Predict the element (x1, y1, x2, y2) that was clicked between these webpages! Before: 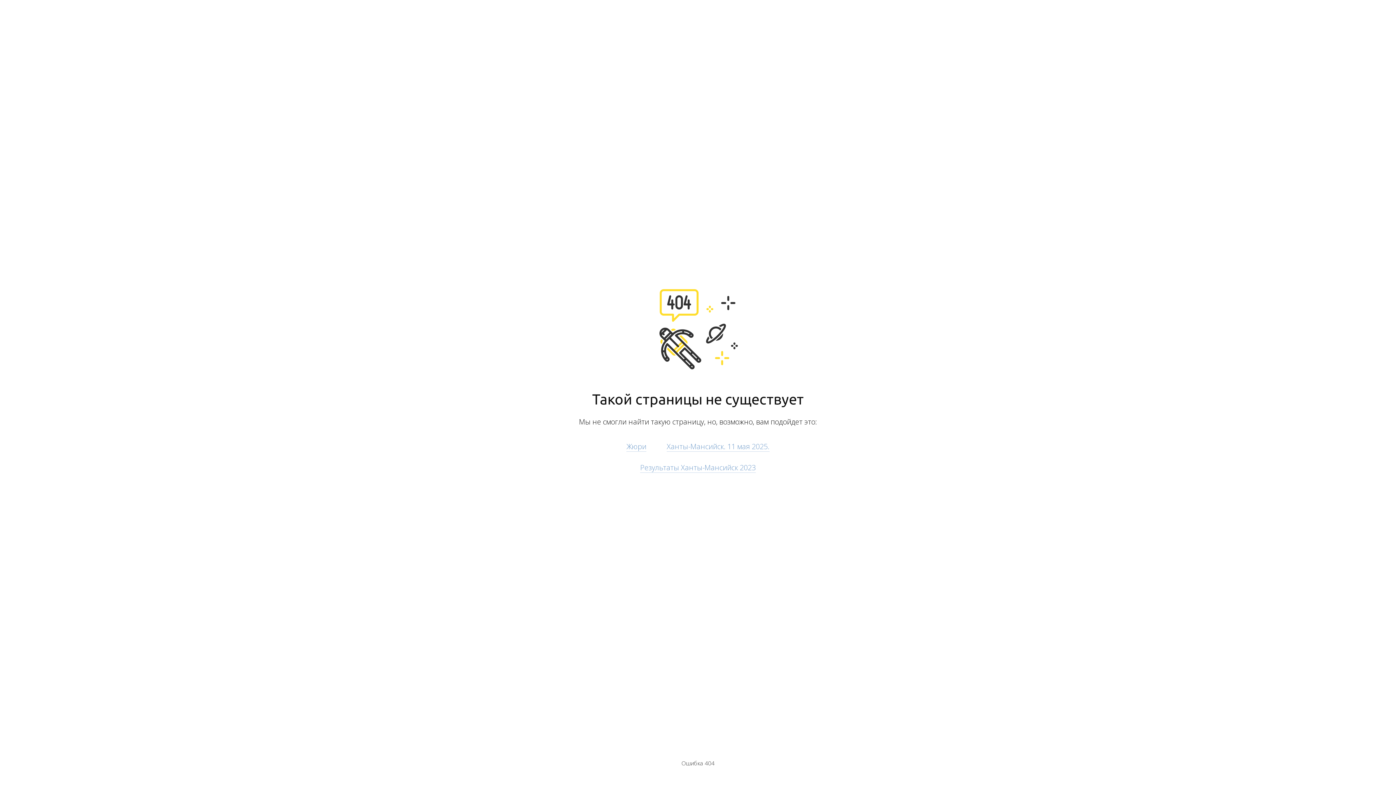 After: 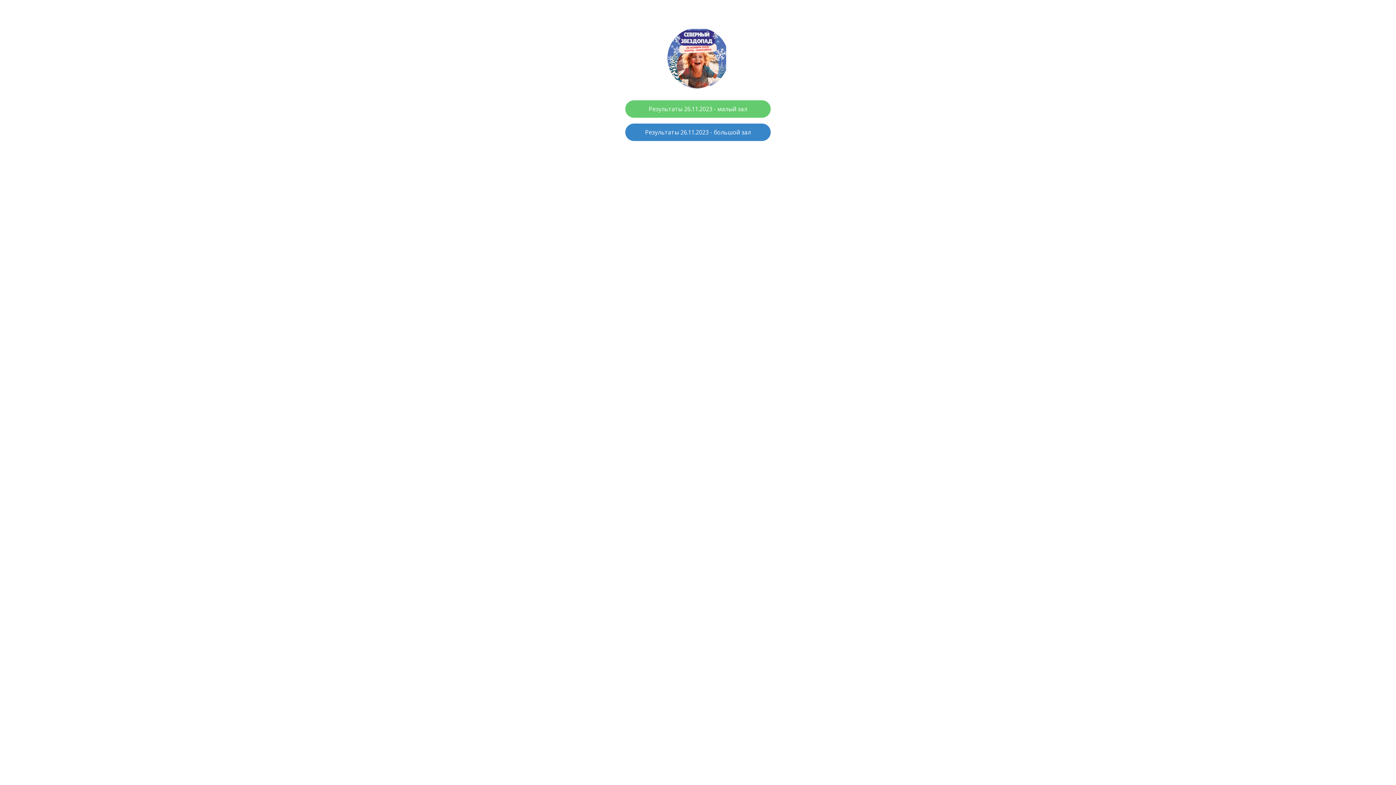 Action: bbox: (640, 462, 756, 472) label: Результаты Ханты-Мансийск 2023